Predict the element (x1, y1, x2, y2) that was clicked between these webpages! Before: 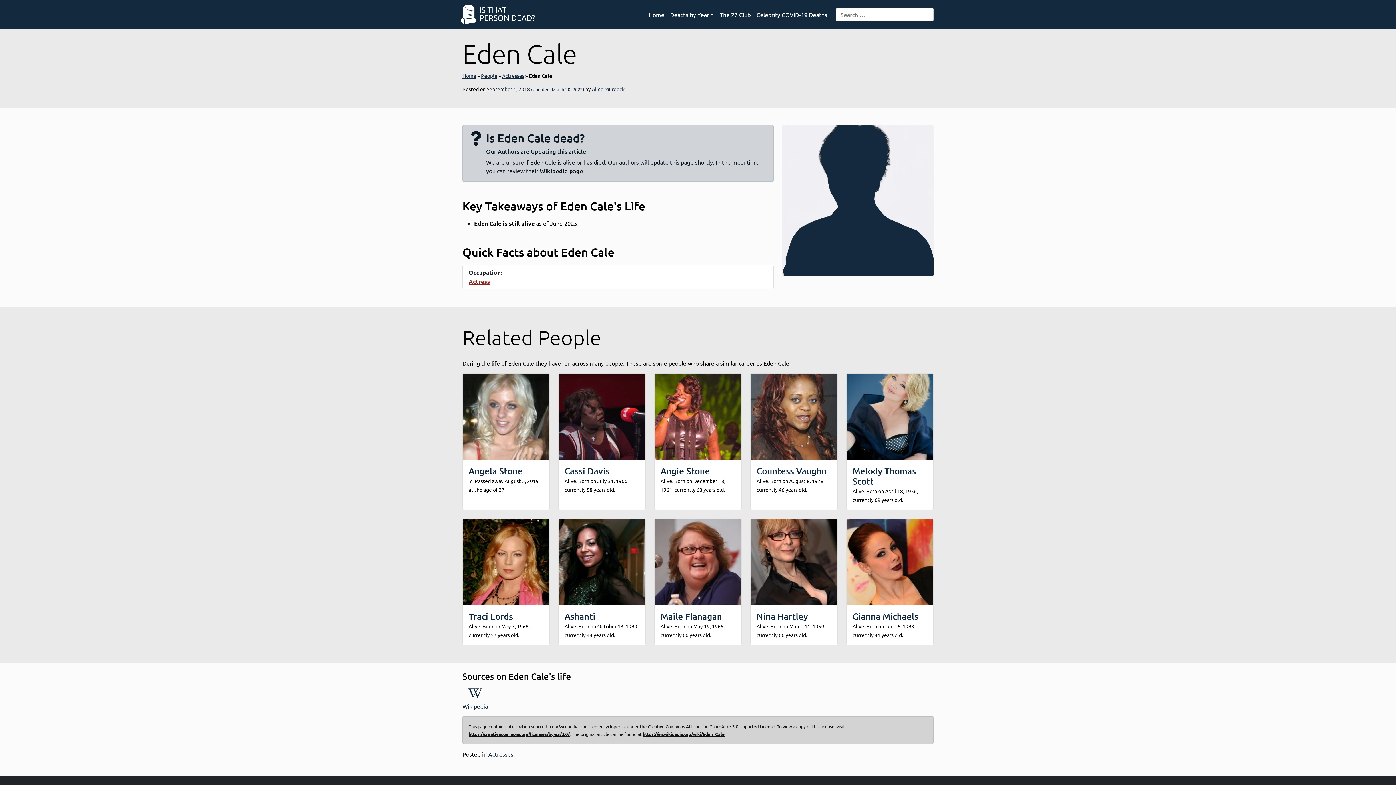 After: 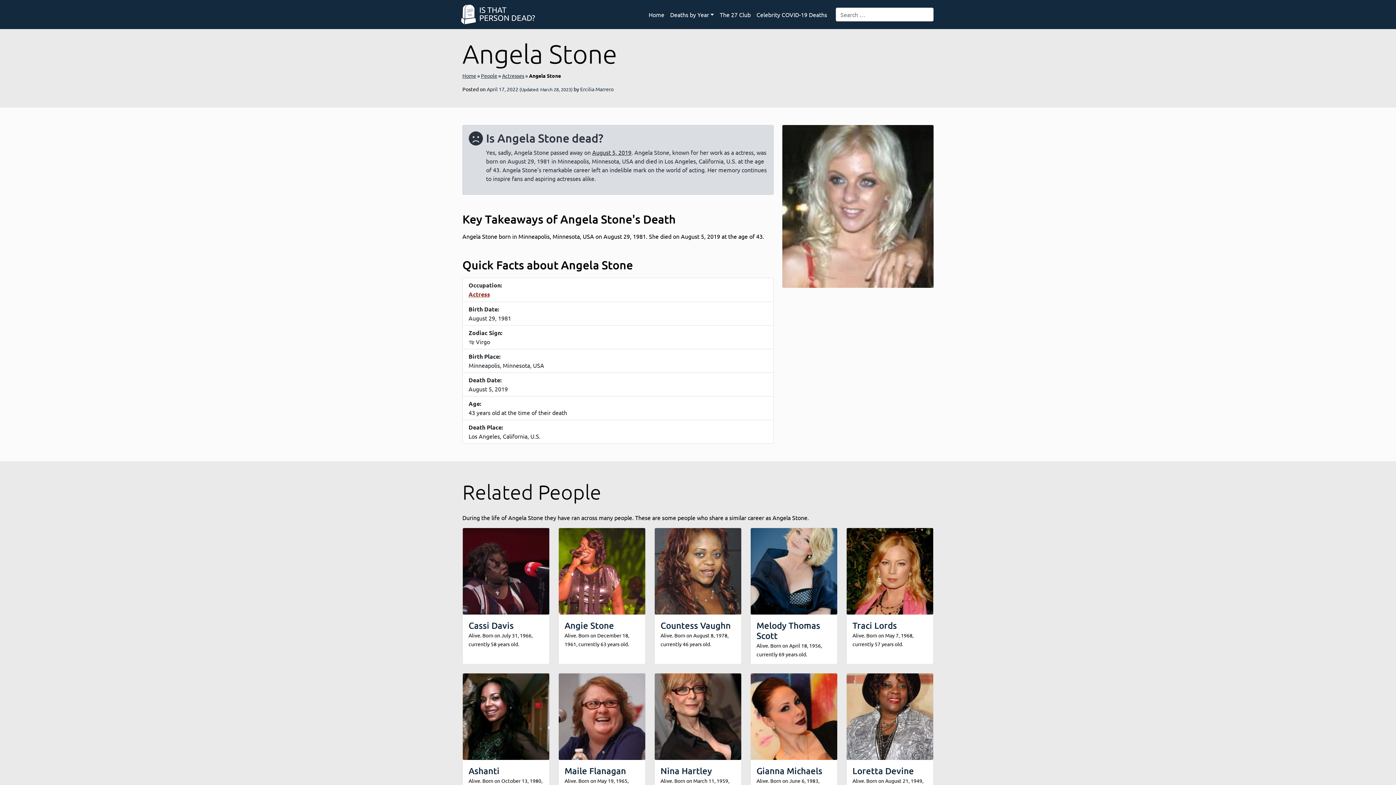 Action: label: Angela Stone bbox: (468, 465, 522, 476)